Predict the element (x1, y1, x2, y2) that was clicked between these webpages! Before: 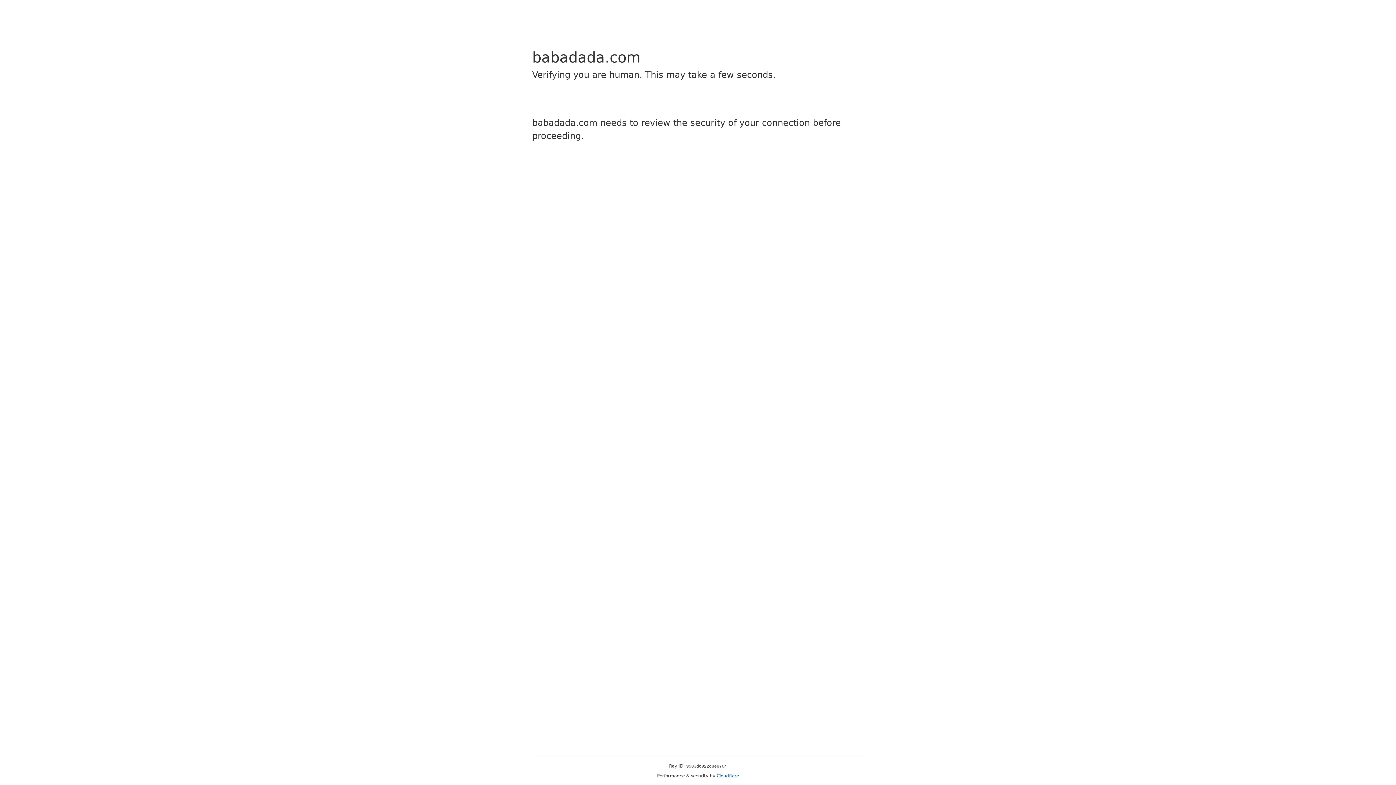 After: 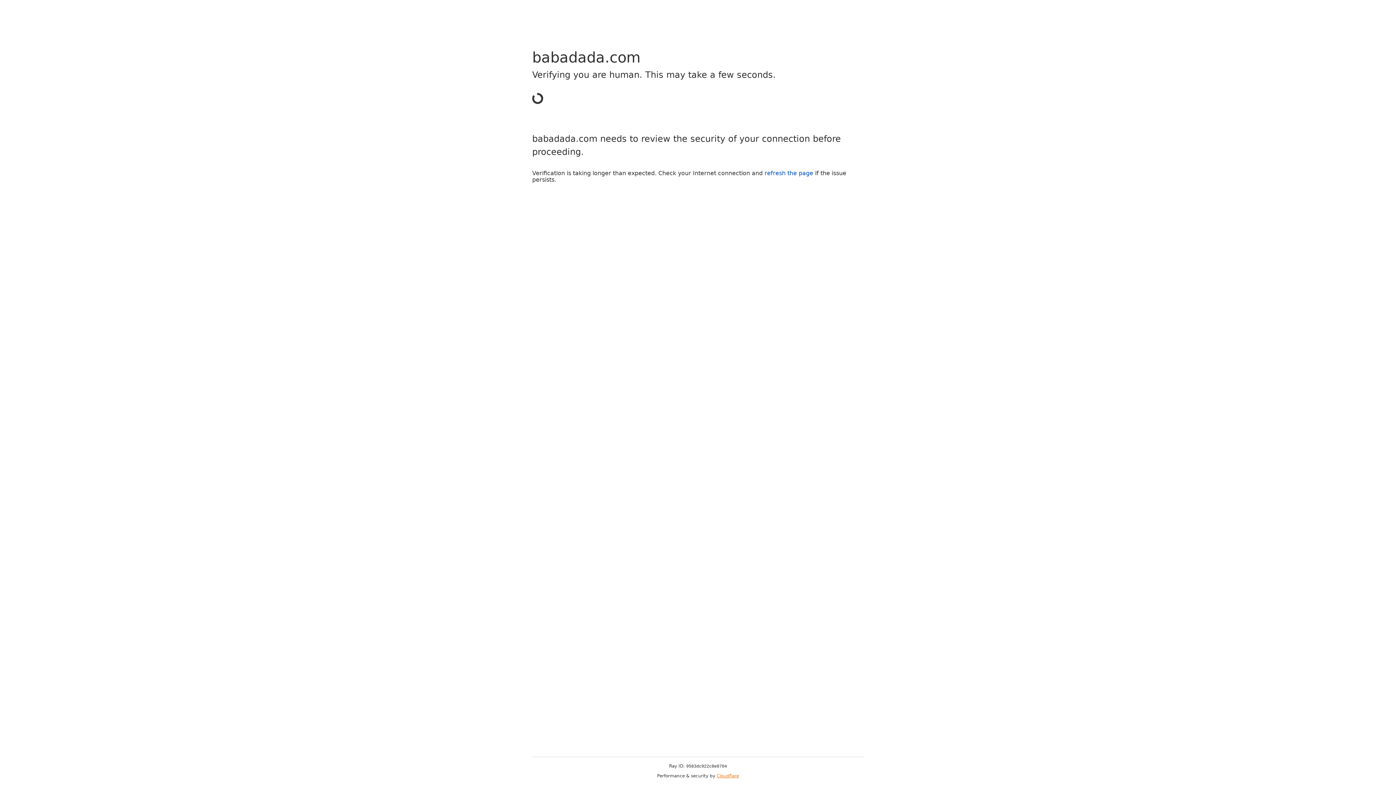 Action: bbox: (716, 773, 739, 778) label: Cloudflare